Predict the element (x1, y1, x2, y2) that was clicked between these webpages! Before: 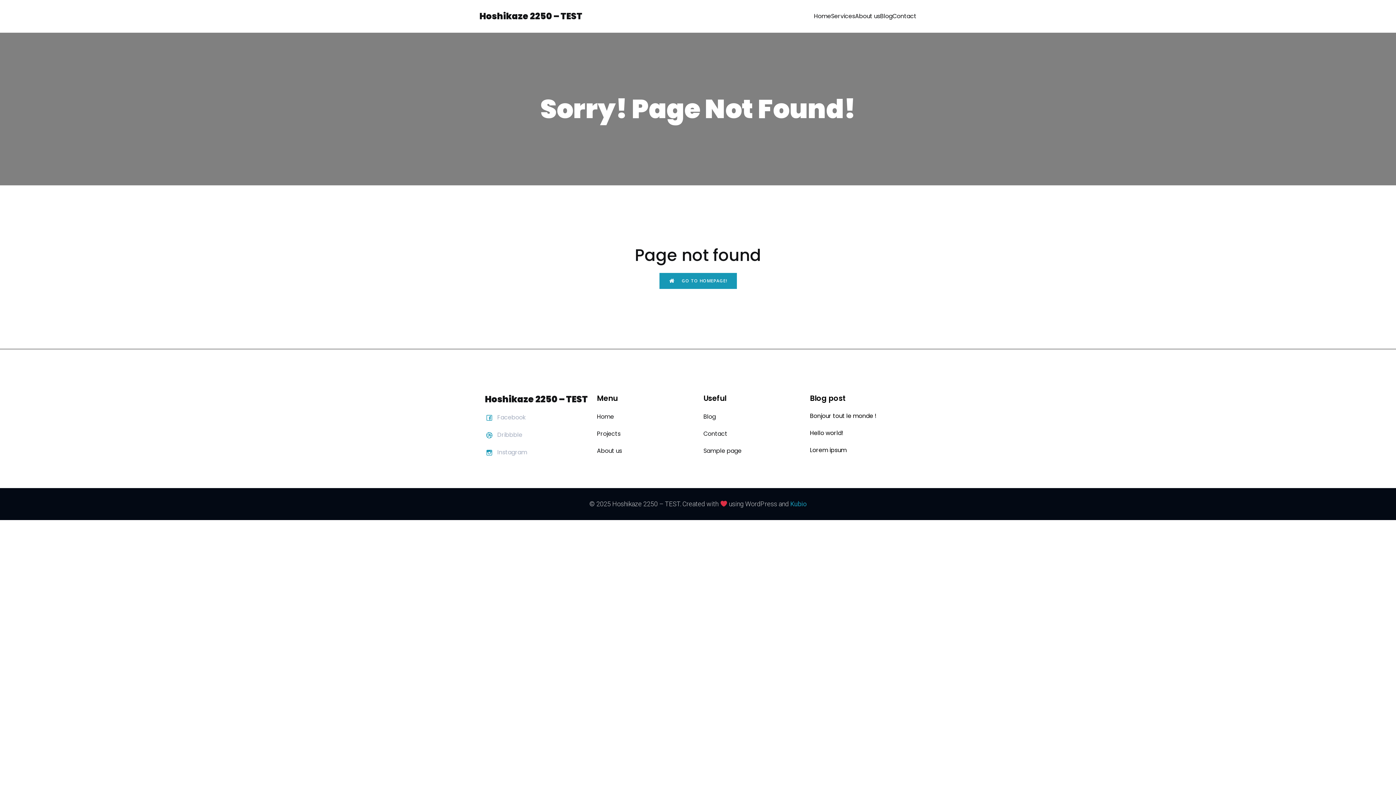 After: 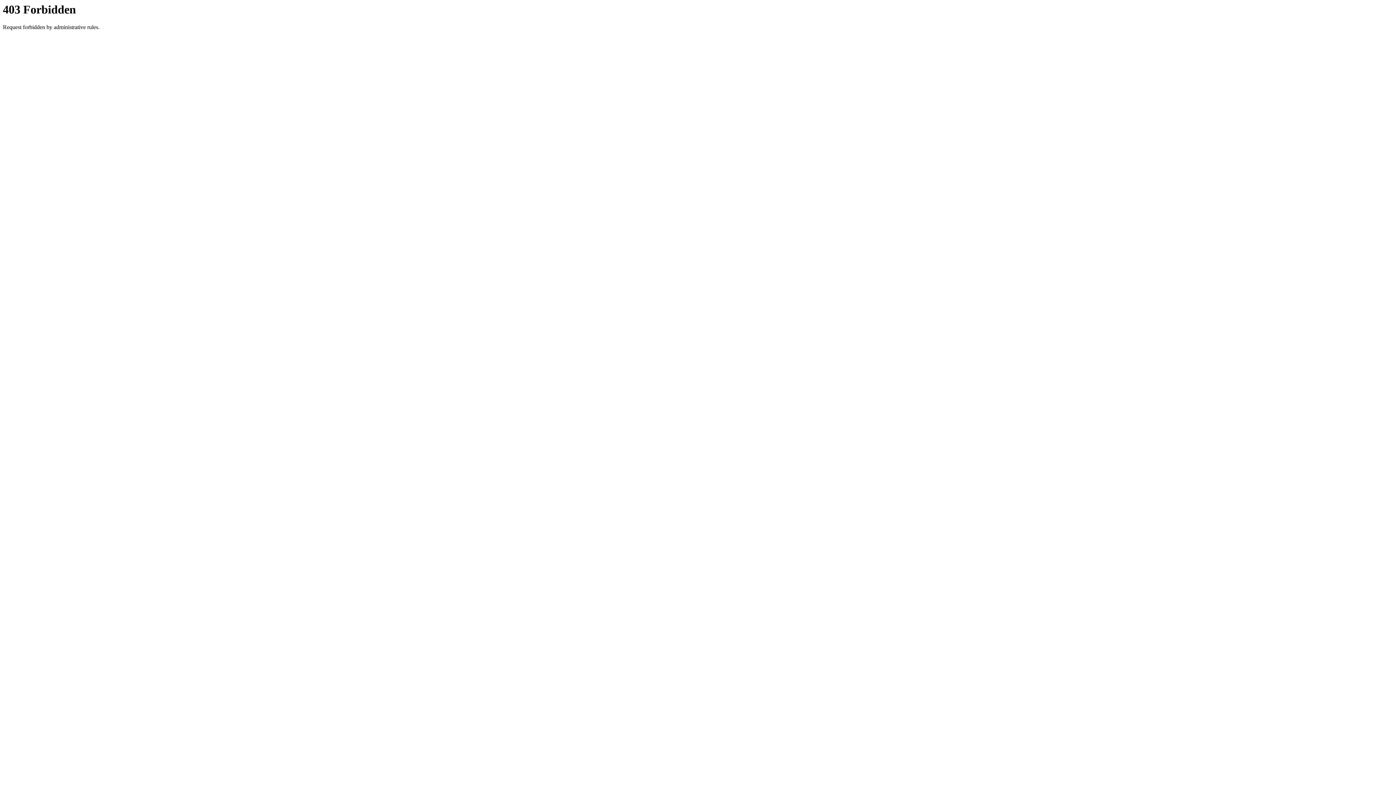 Action: label: About us bbox: (597, 446, 622, 455)